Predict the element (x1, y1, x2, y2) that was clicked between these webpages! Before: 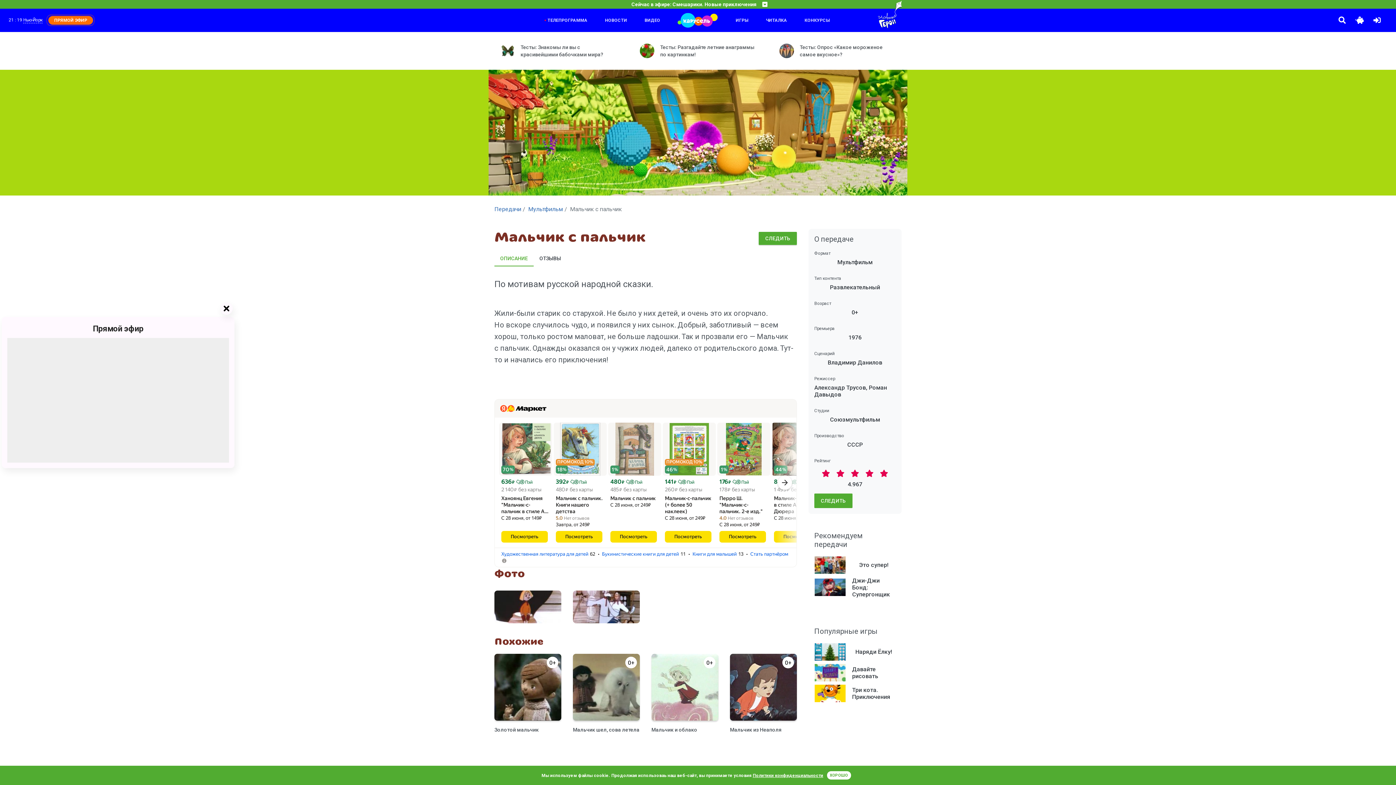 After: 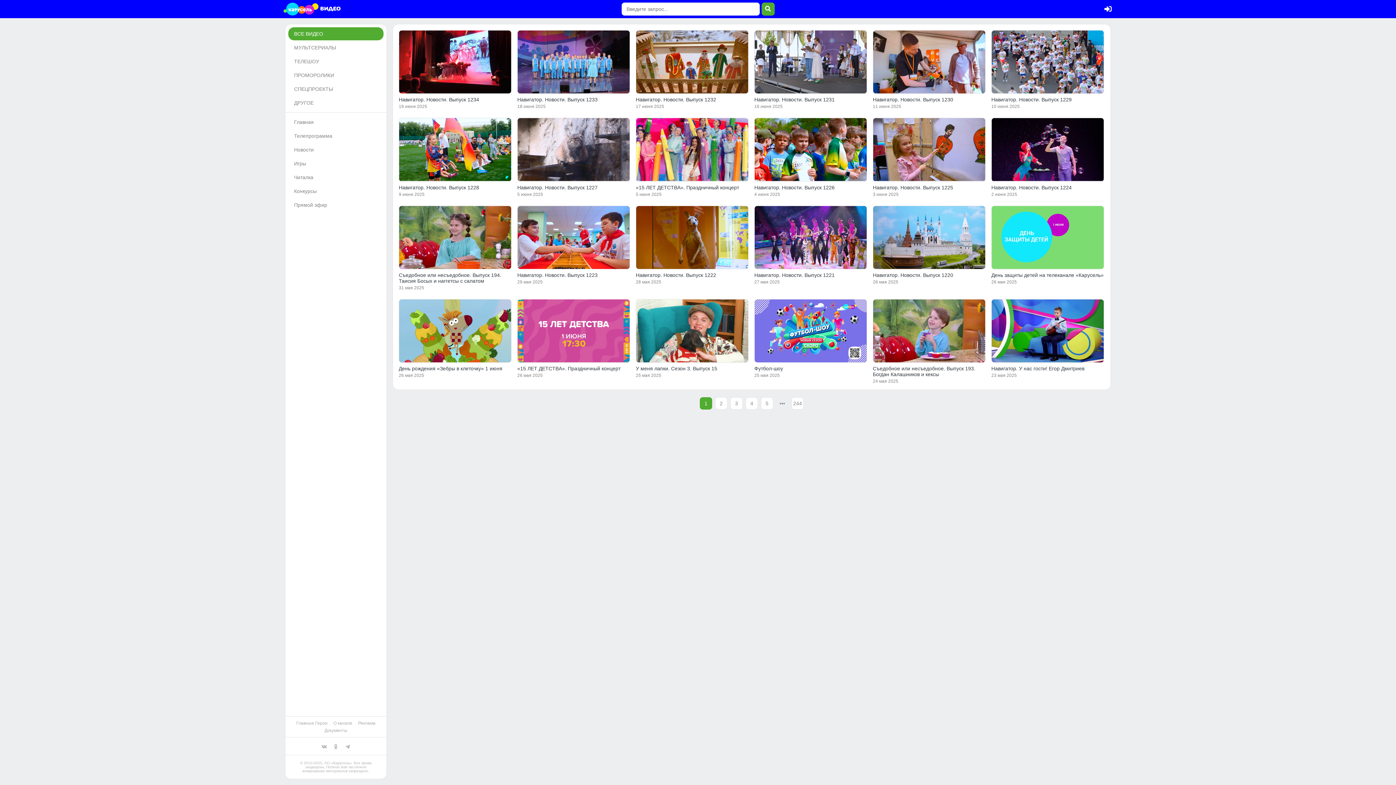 Action: label: ВИДЕО bbox: (644, 17, 660, 22)